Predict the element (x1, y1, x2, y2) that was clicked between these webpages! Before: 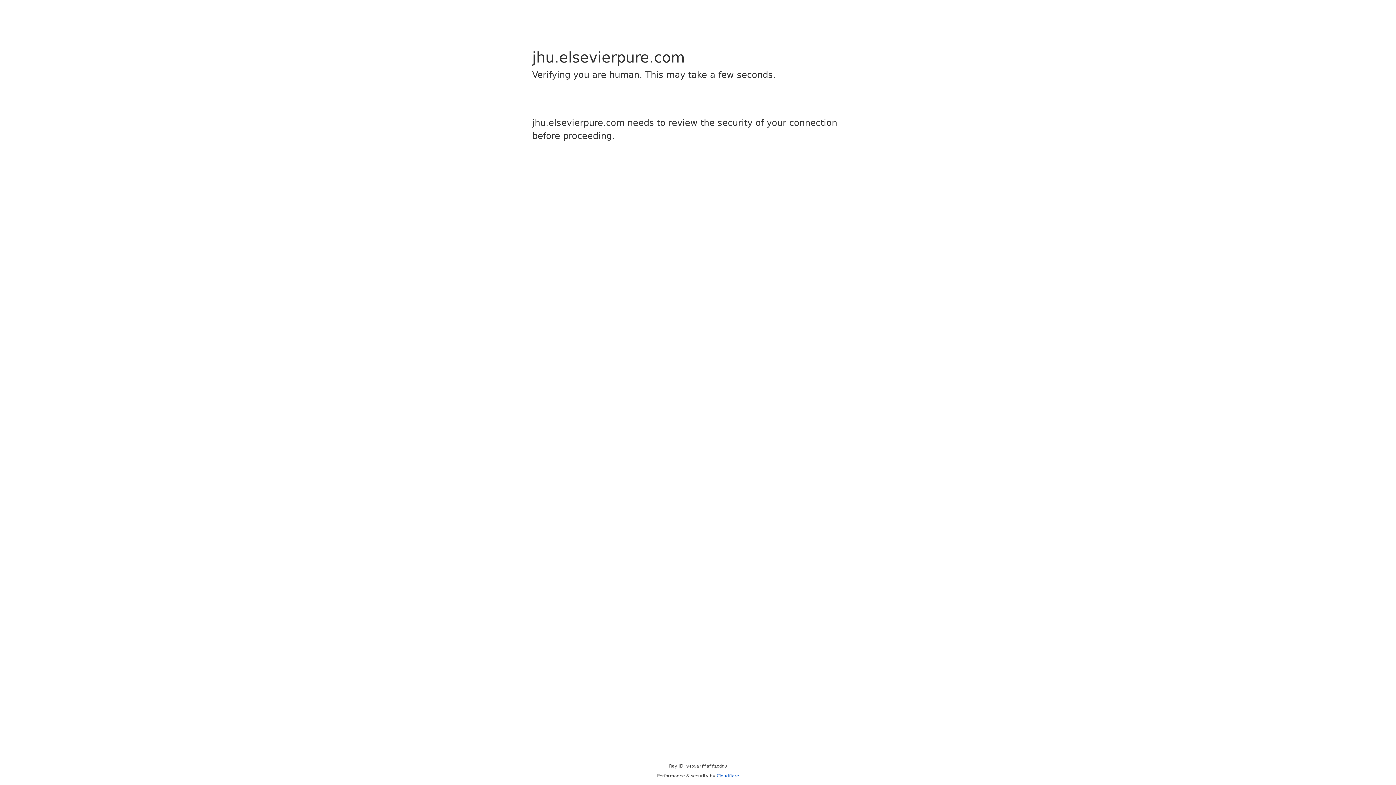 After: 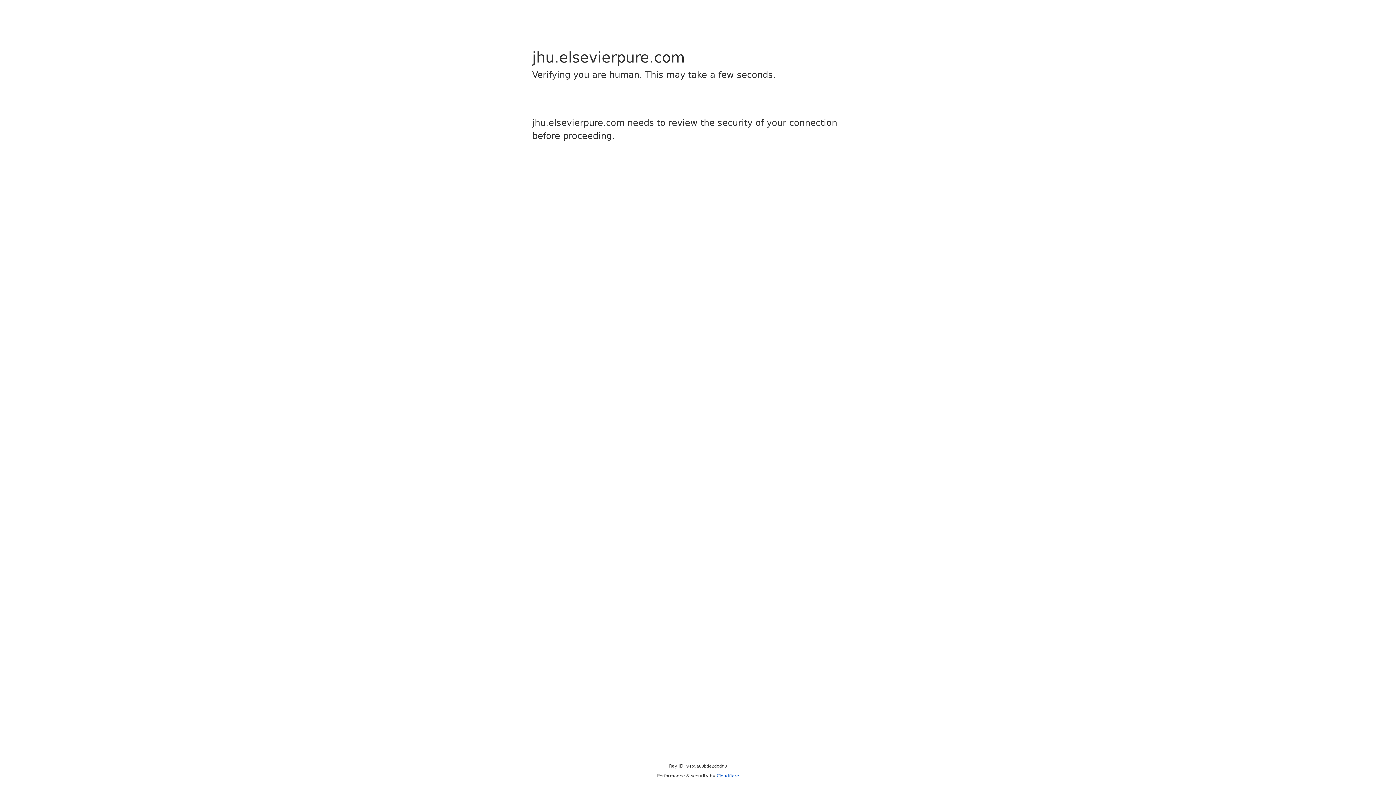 Action: bbox: (716, 773, 739, 778) label: Cloudflare